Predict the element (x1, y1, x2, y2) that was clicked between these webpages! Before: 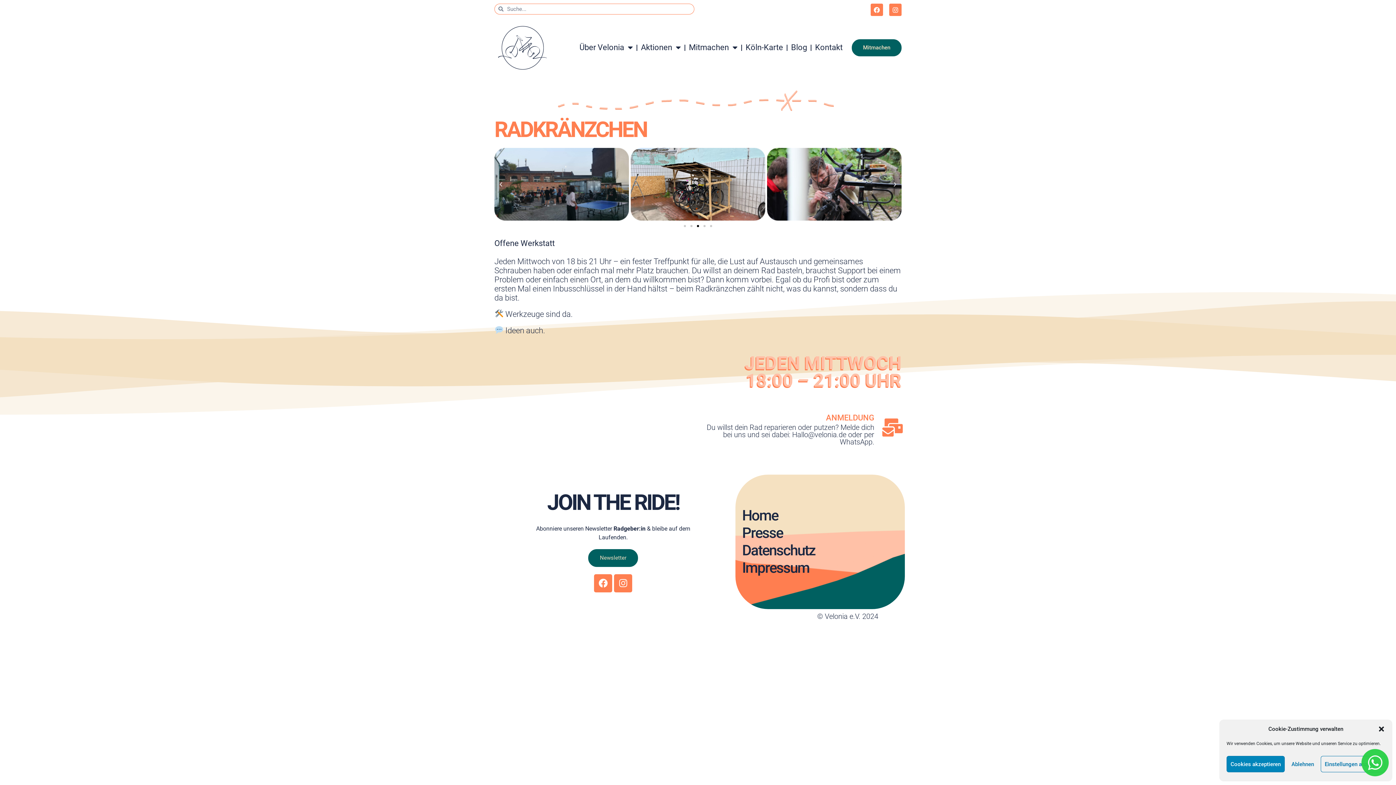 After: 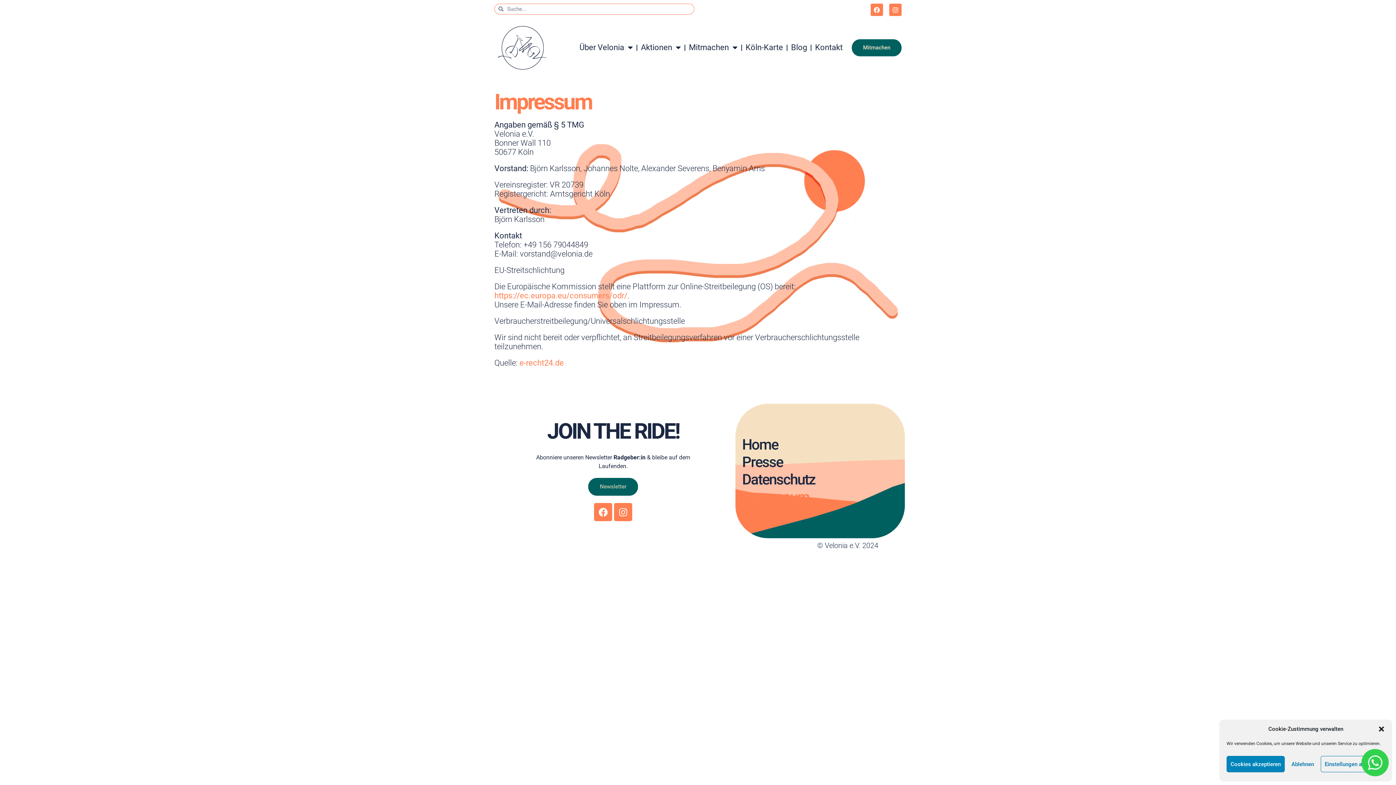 Action: label: Impressum bbox: (739, 559, 901, 577)